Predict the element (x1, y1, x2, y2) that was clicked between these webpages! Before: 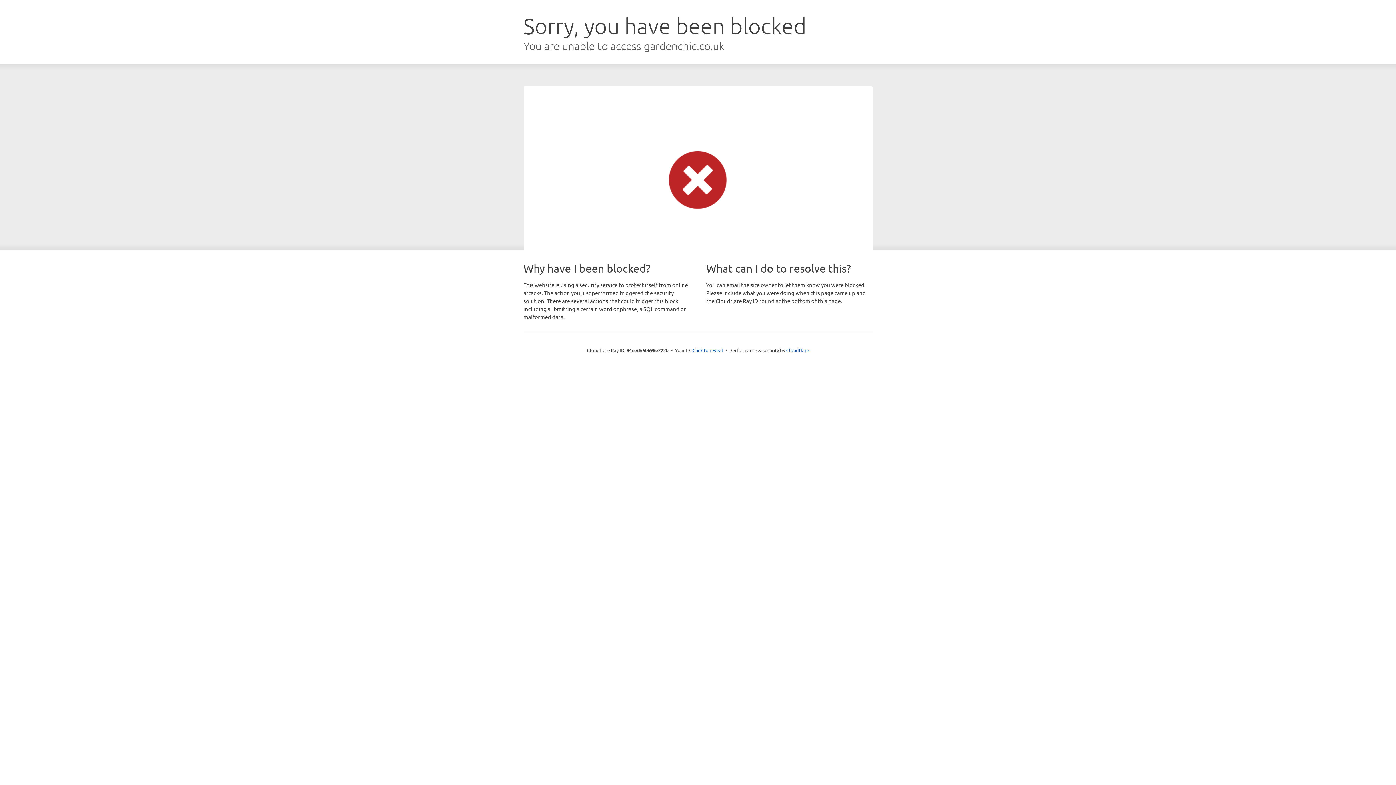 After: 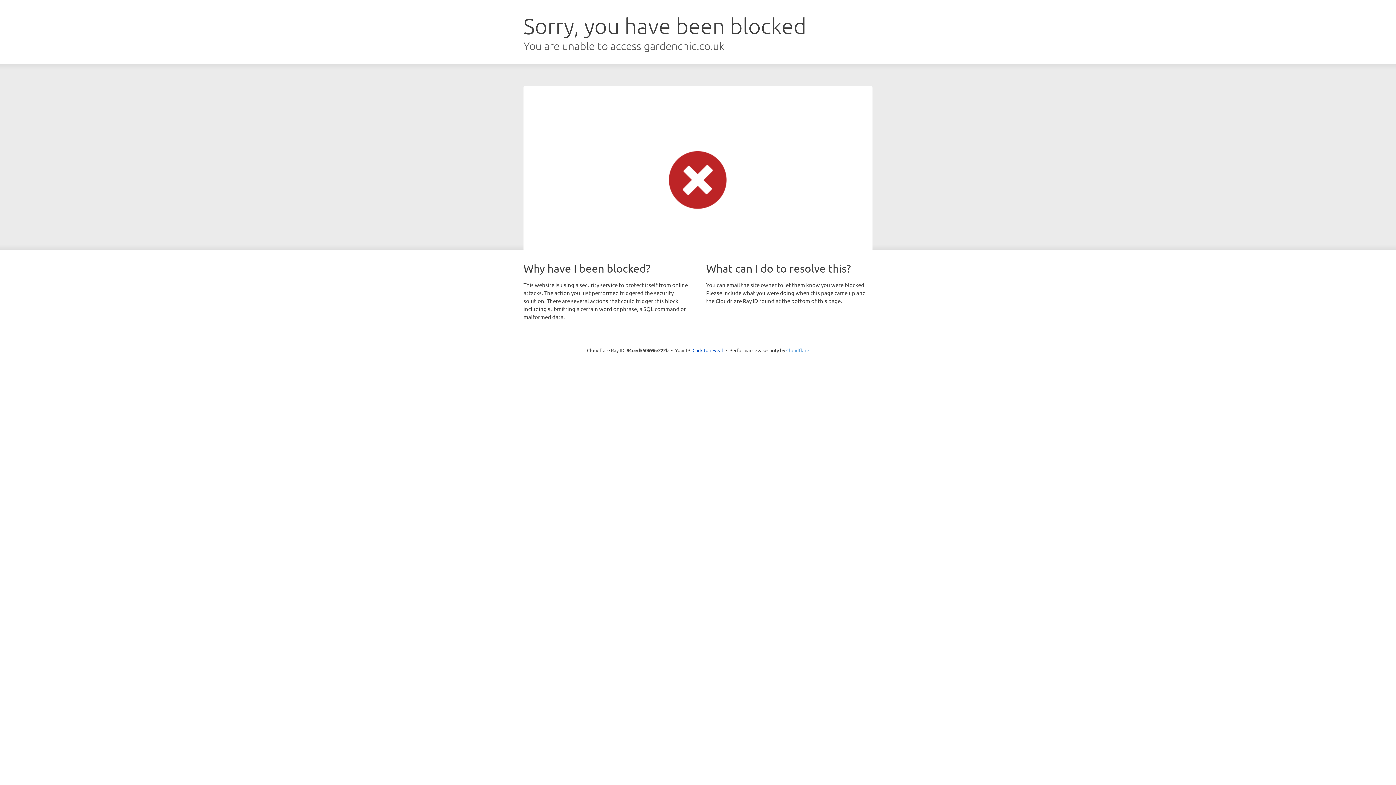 Action: label: Cloudflare bbox: (786, 347, 809, 353)